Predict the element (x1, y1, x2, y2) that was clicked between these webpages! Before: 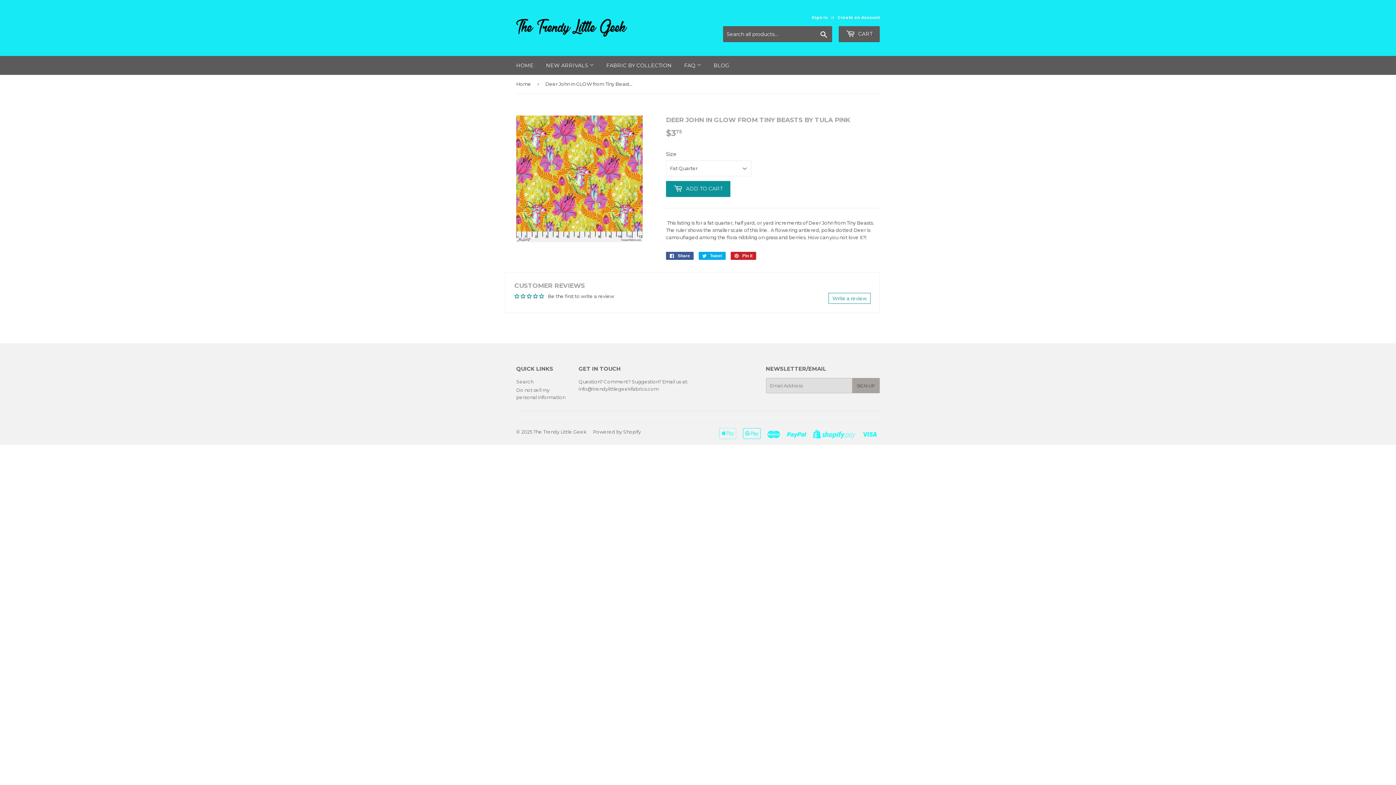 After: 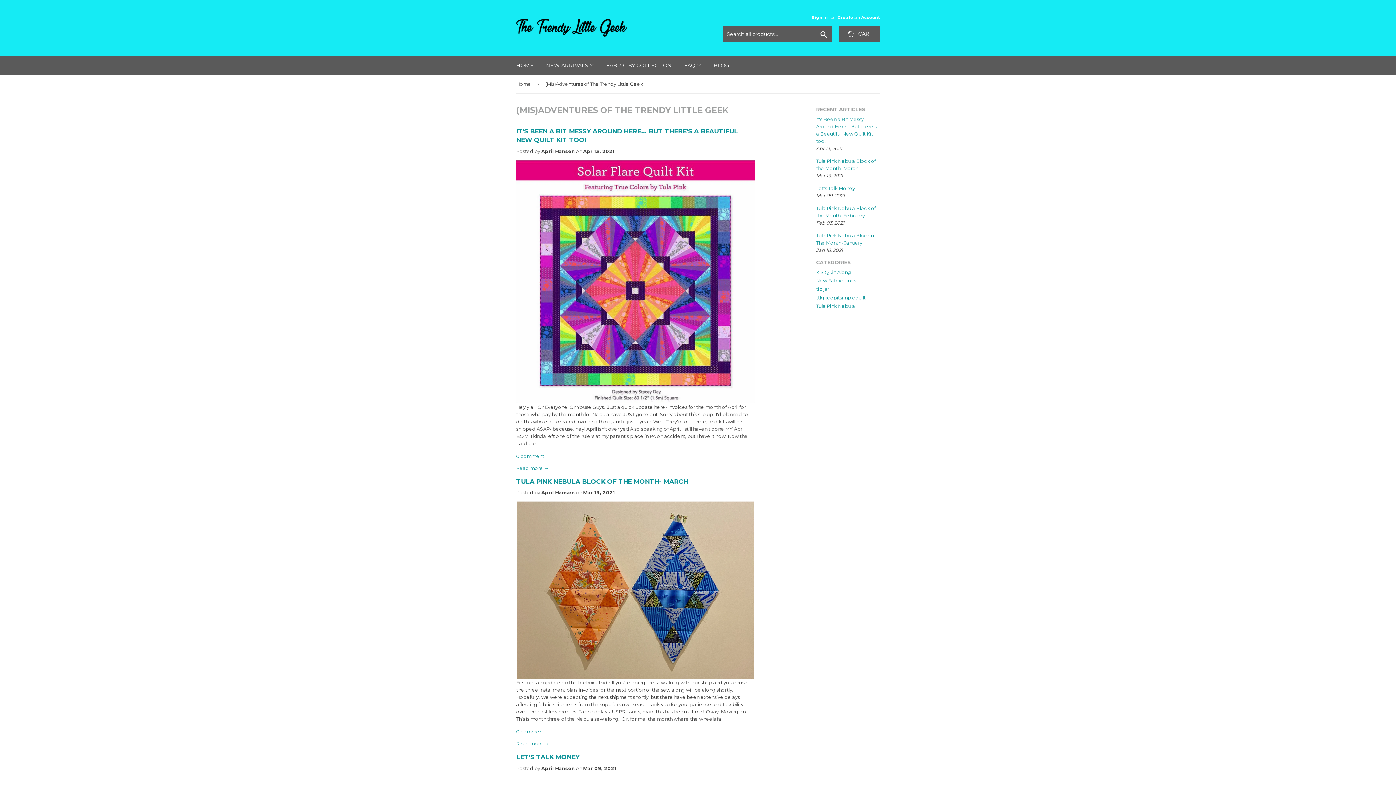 Action: bbox: (708, 56, 734, 74) label: BLOG